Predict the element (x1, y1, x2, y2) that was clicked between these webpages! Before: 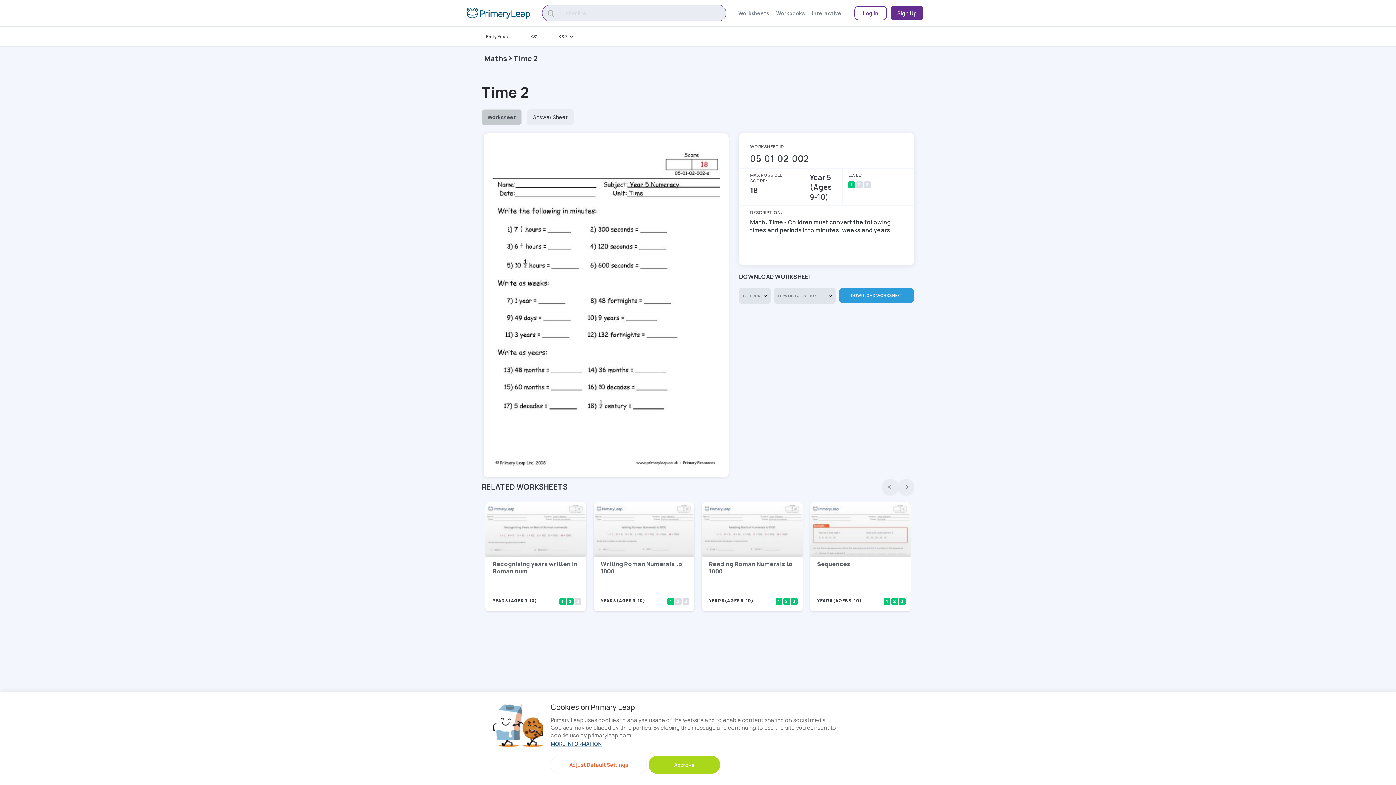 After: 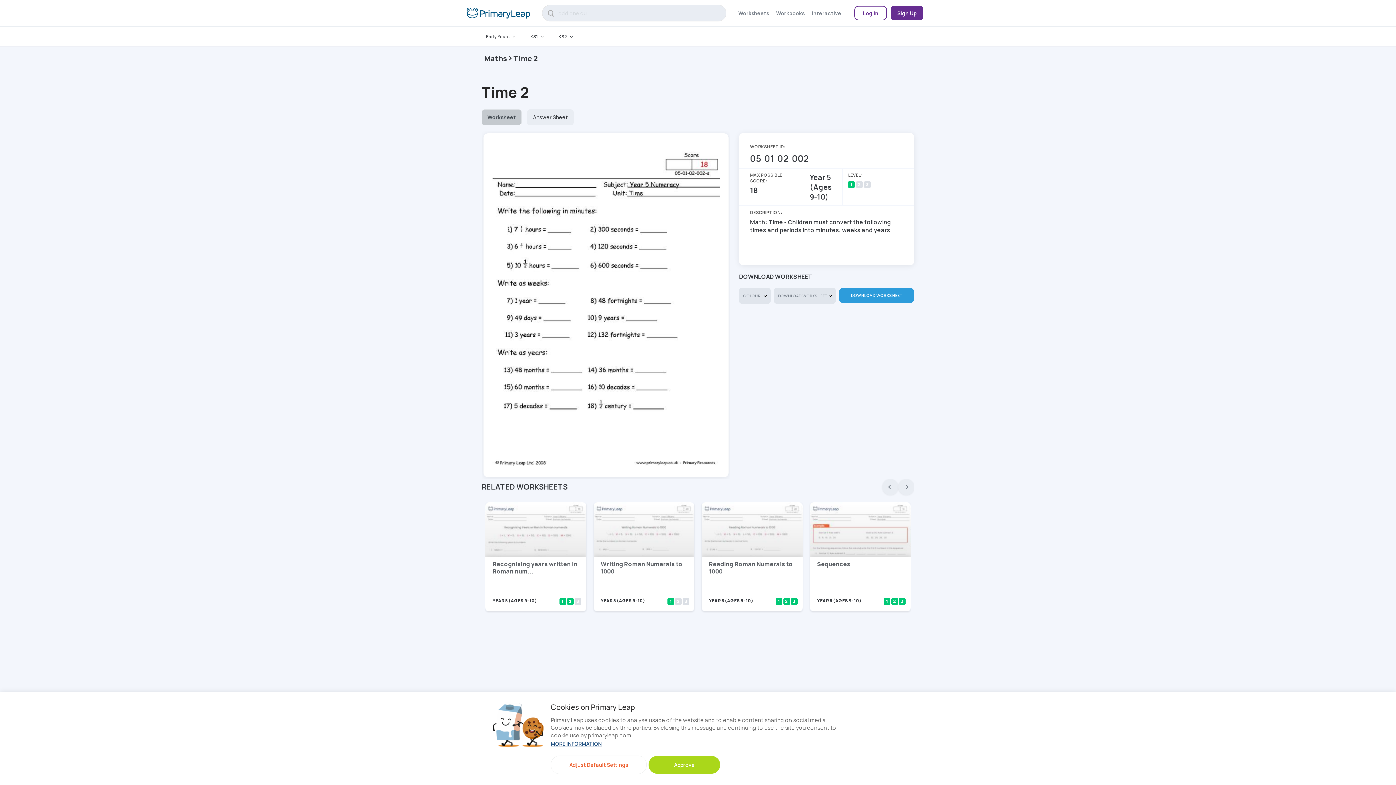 Action: label: 3 bbox: (864, 180, 870, 188)